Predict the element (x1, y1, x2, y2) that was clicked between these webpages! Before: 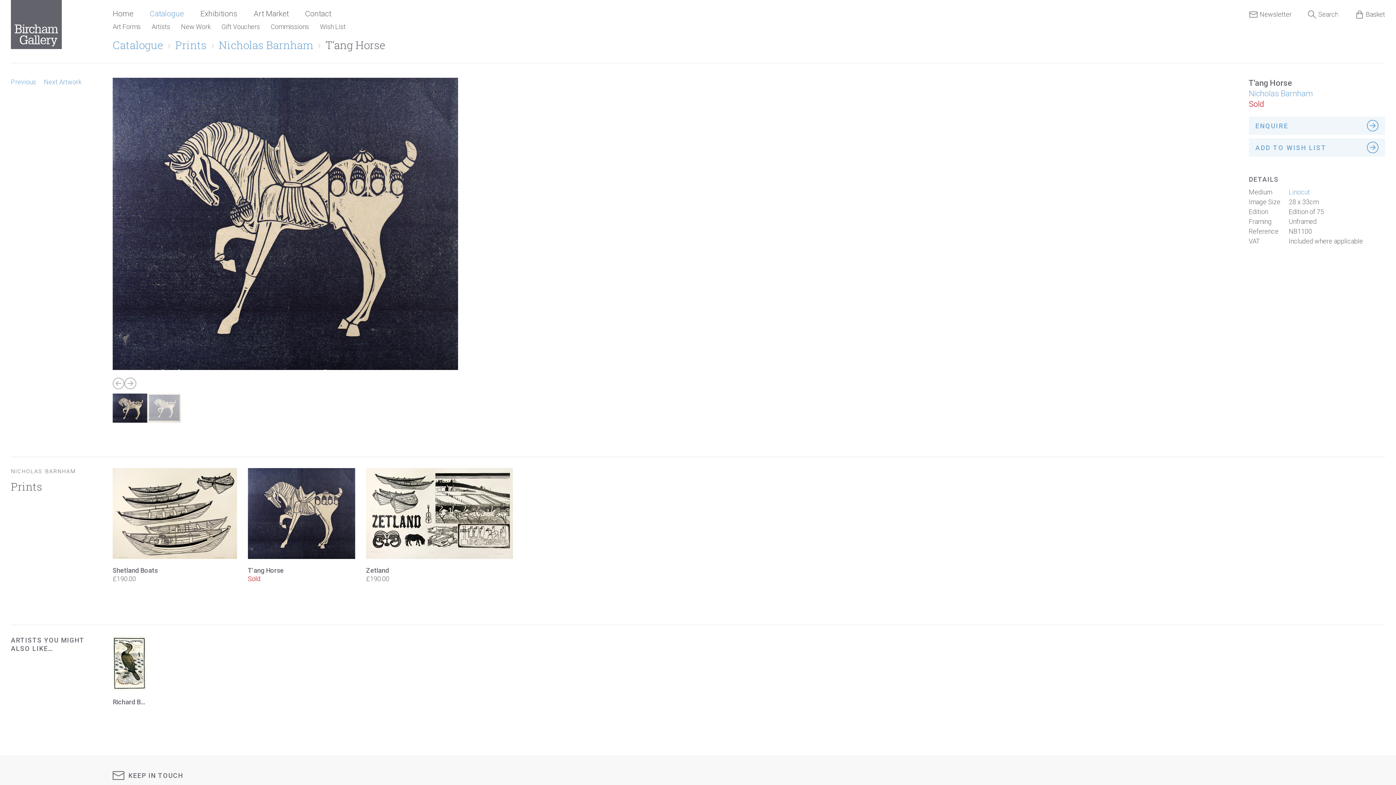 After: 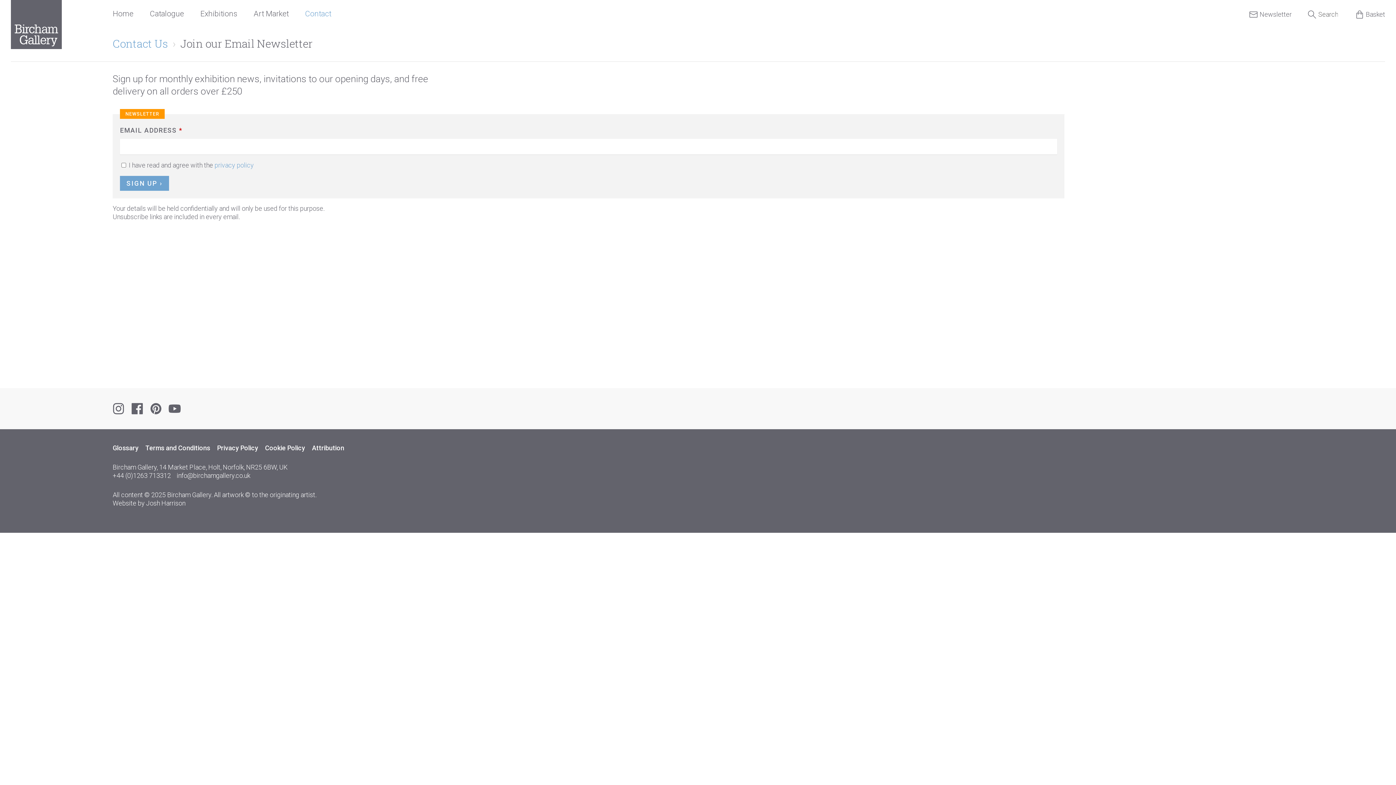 Action: label:  Newsletter bbox: (1249, 10, 1292, 18)